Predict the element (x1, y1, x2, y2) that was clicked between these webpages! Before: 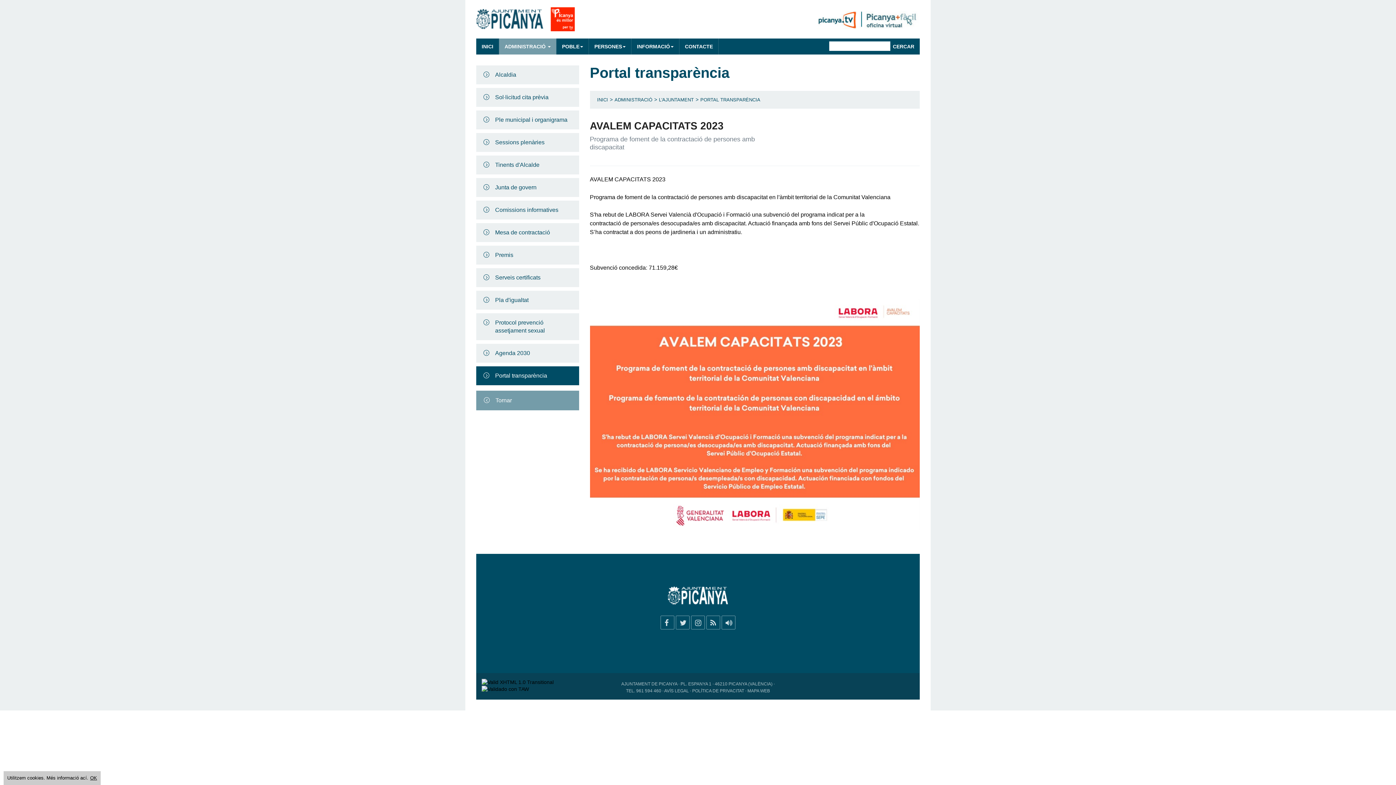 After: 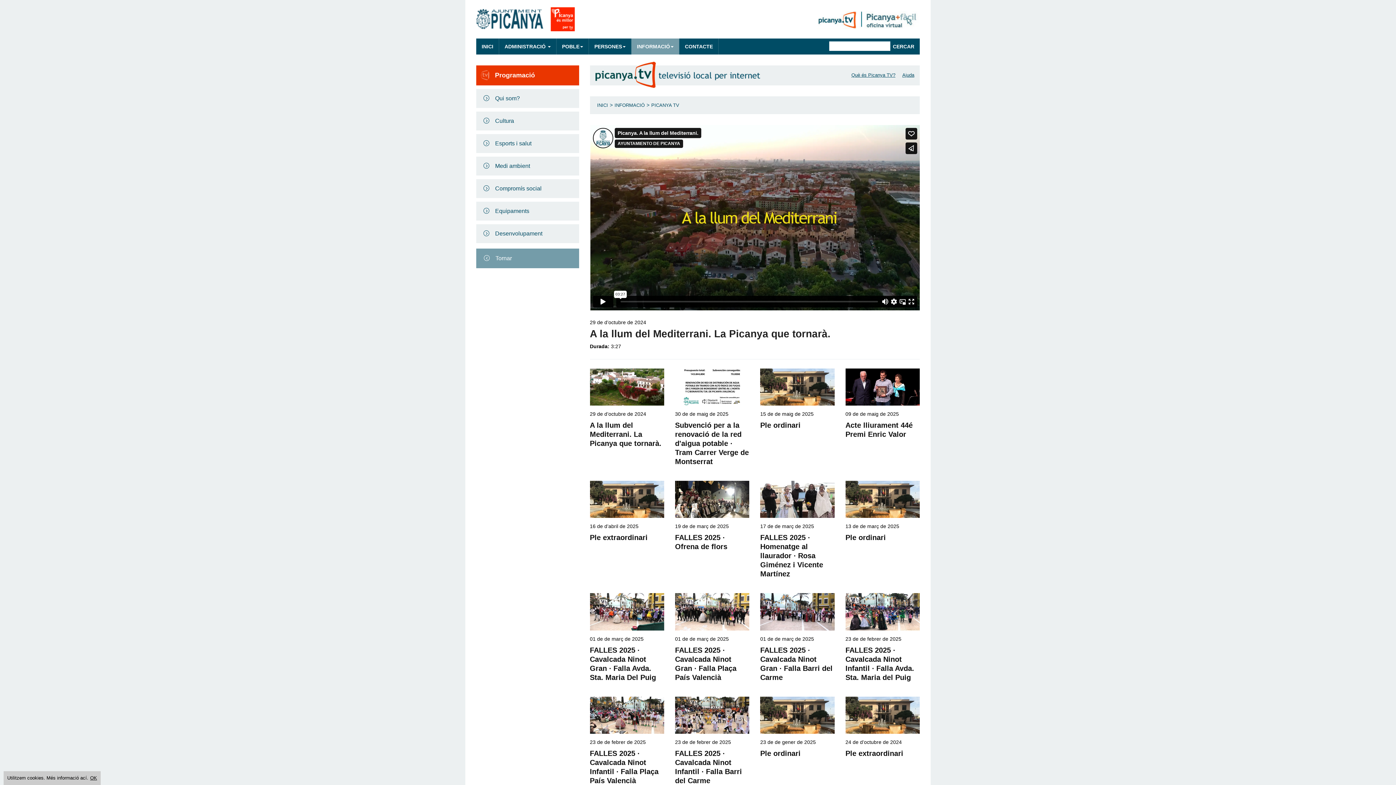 Action: bbox: (816, 10, 862, 29)